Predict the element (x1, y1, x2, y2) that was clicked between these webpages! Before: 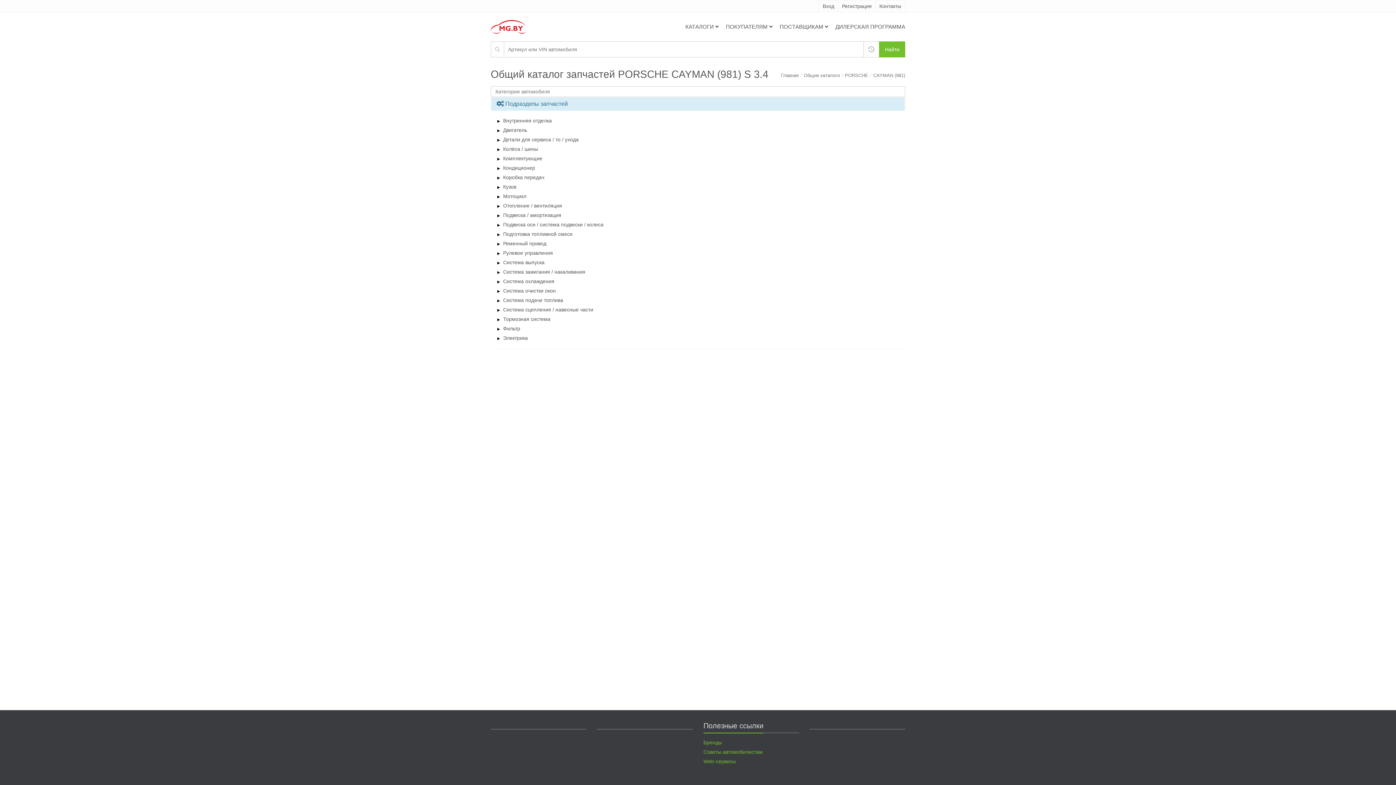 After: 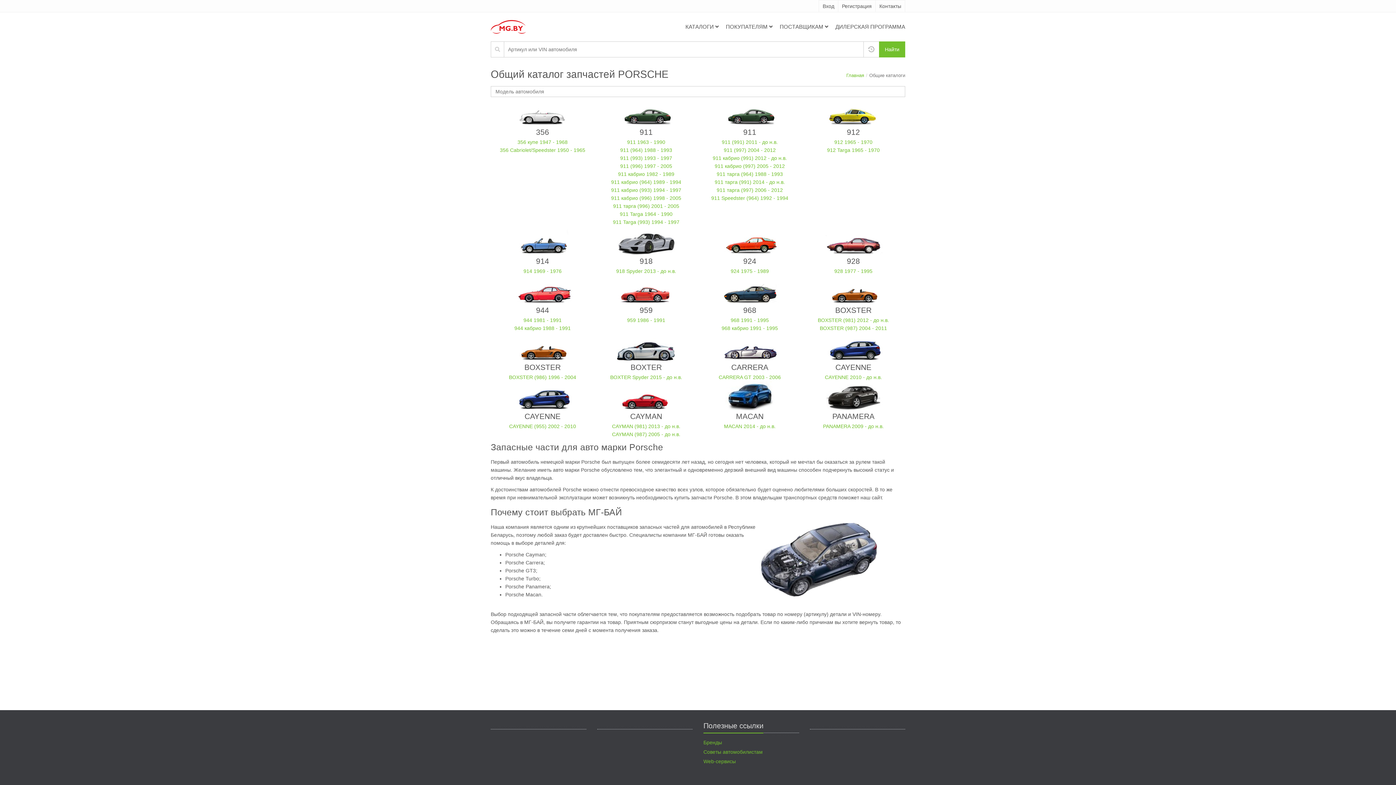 Action: bbox: (845, 72, 868, 78) label: PORSCHE